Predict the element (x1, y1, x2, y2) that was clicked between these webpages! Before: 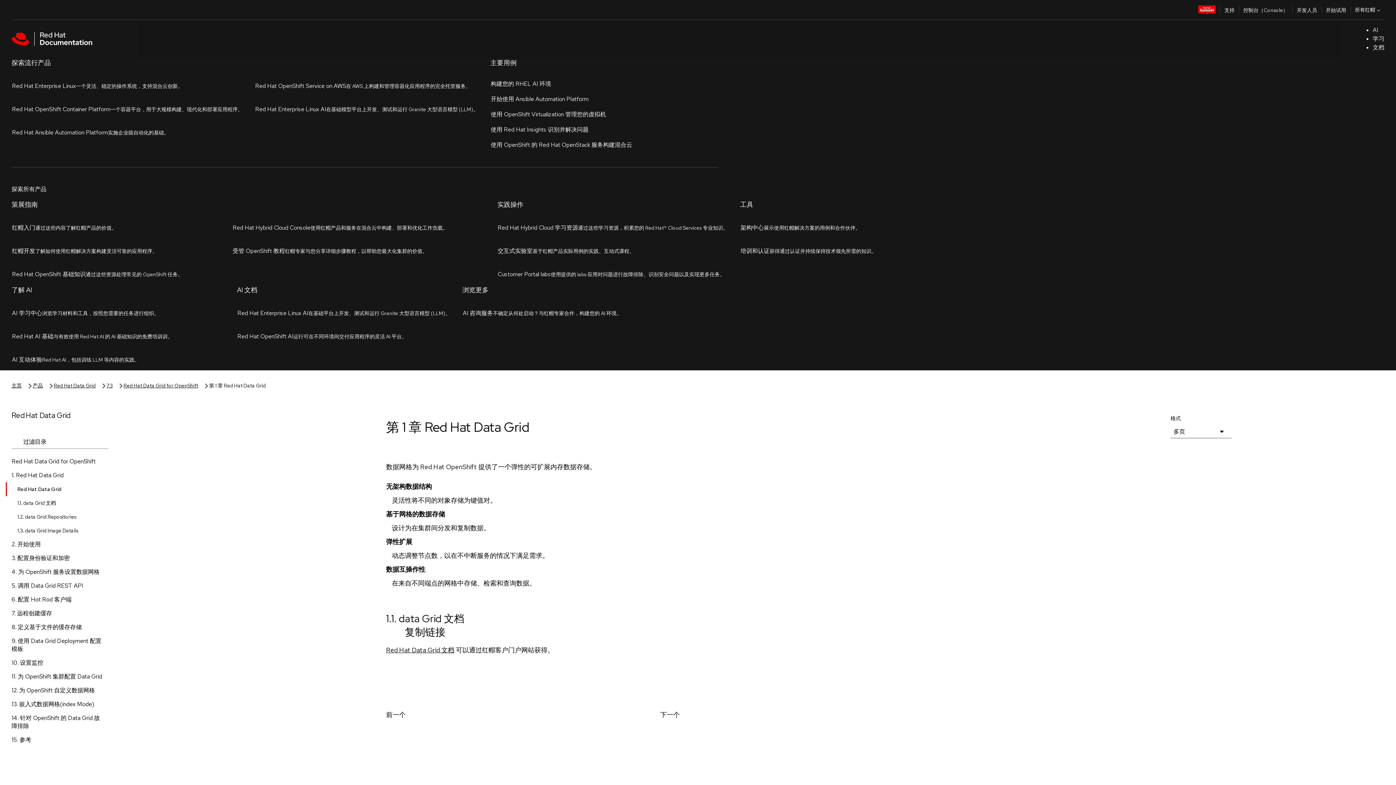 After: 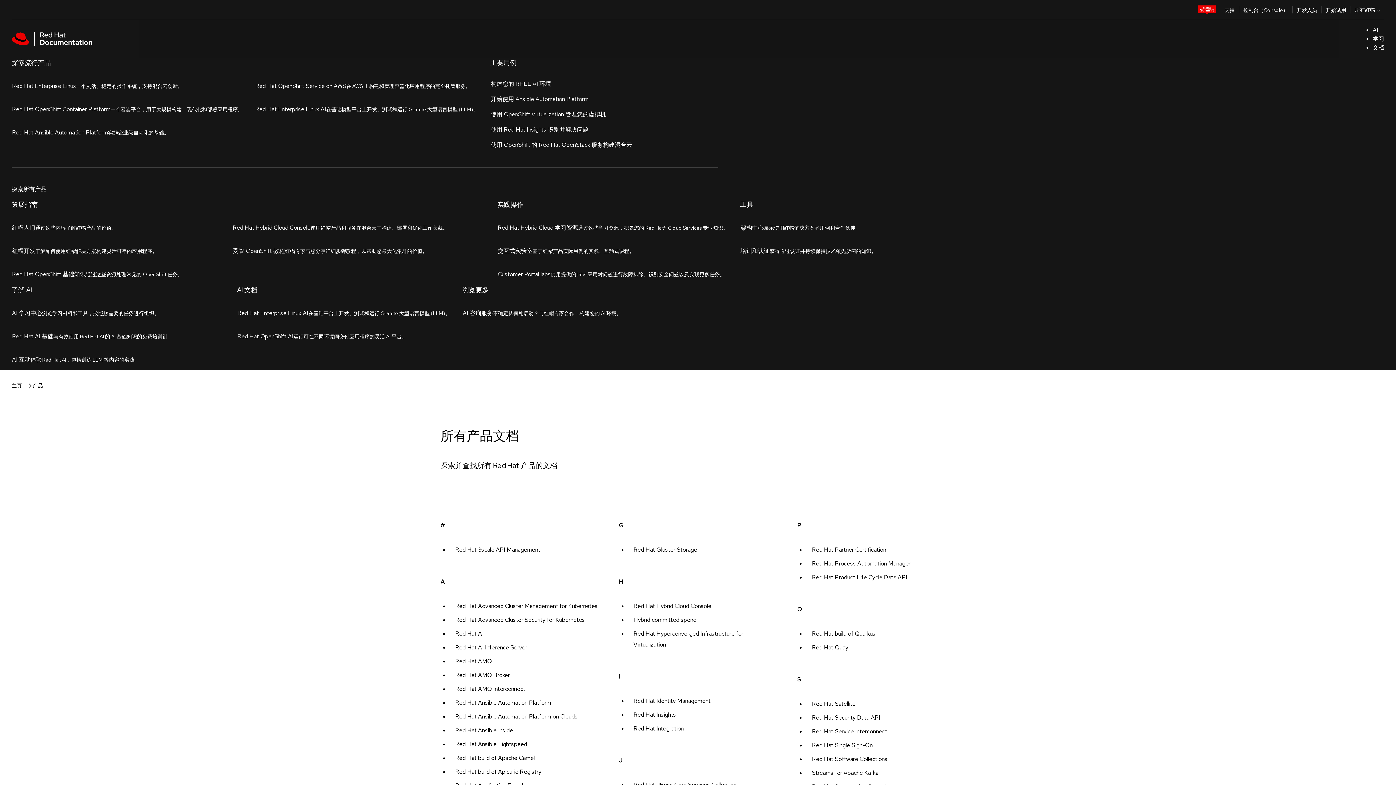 Action: bbox: (32, 57, 42, 65) label: 产品